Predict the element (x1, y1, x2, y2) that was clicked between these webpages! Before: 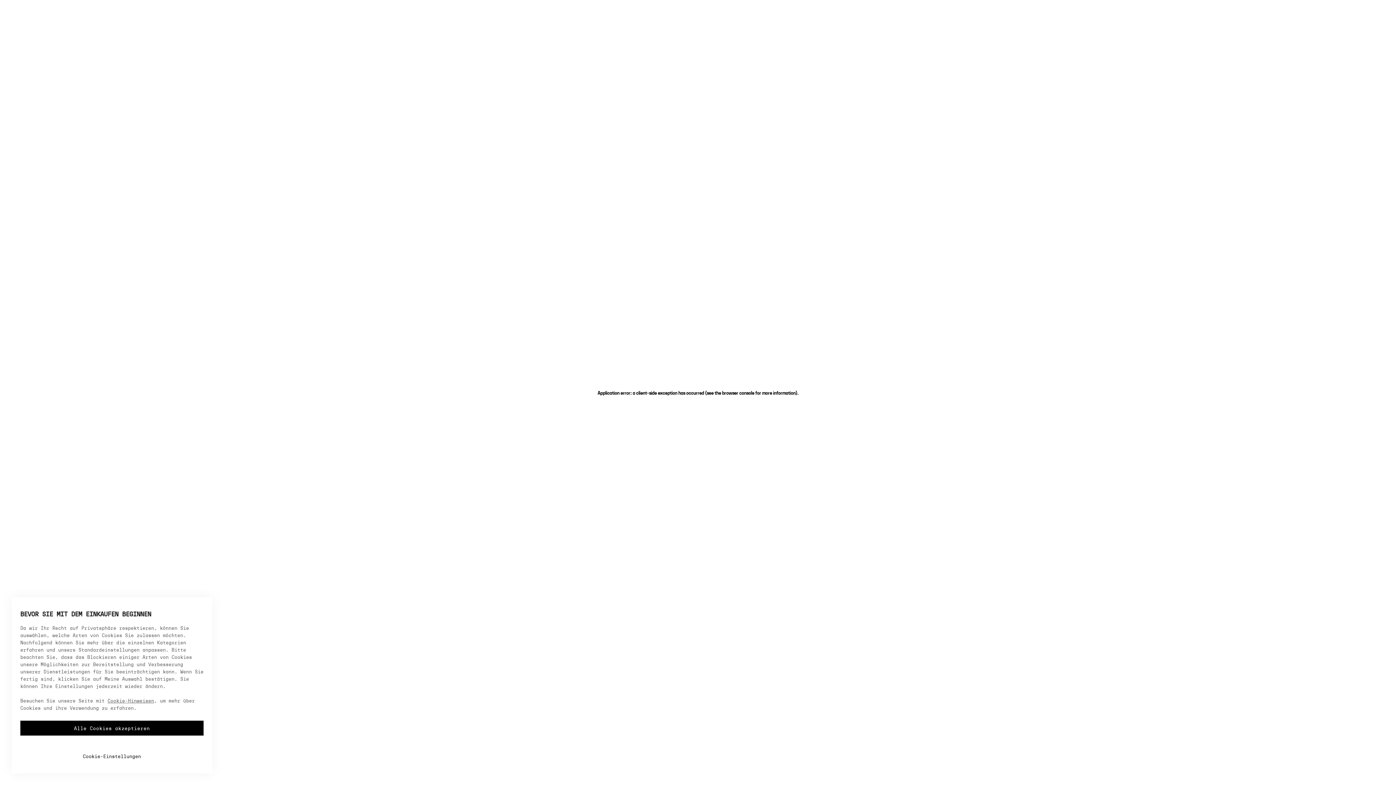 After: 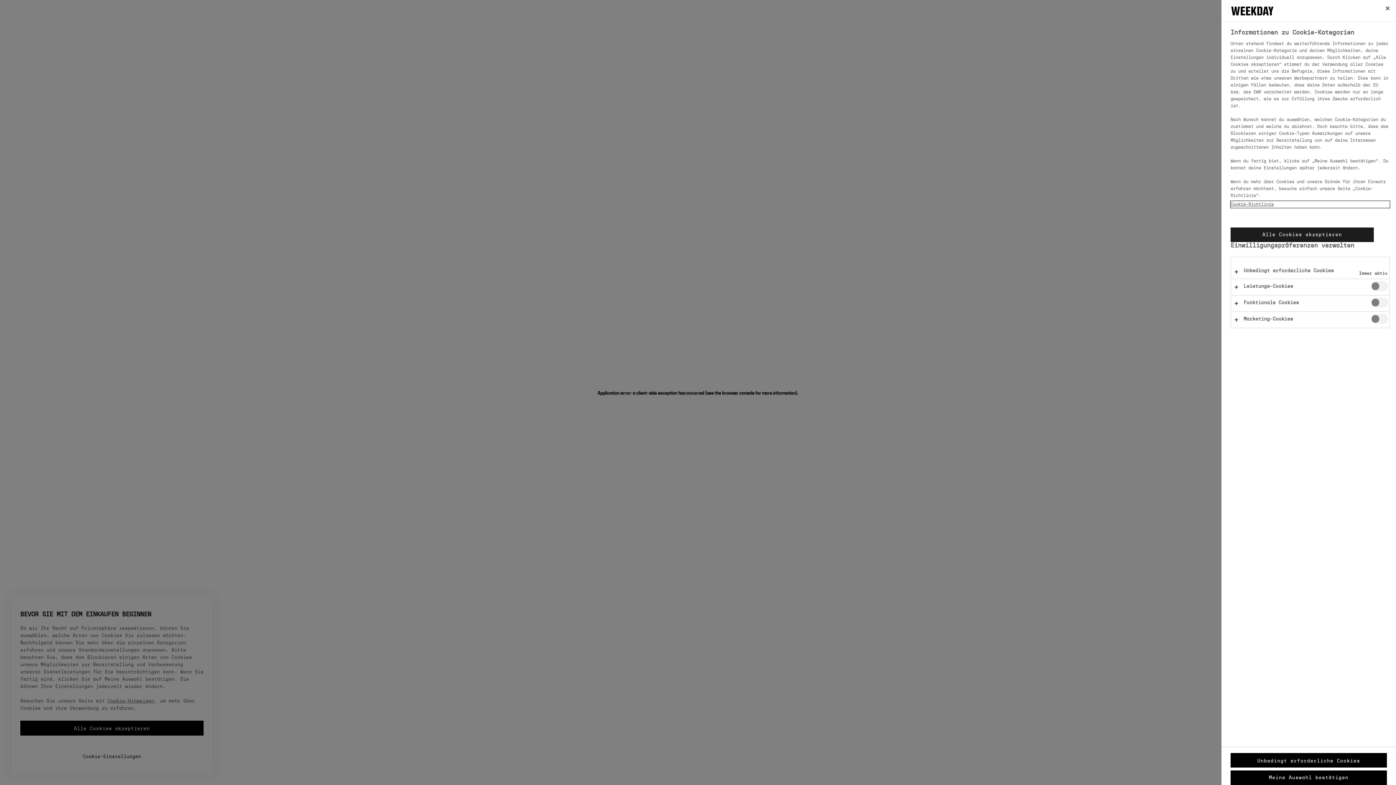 Action: bbox: (20, 741, 203, 760) label: Cookie-Einstellungen